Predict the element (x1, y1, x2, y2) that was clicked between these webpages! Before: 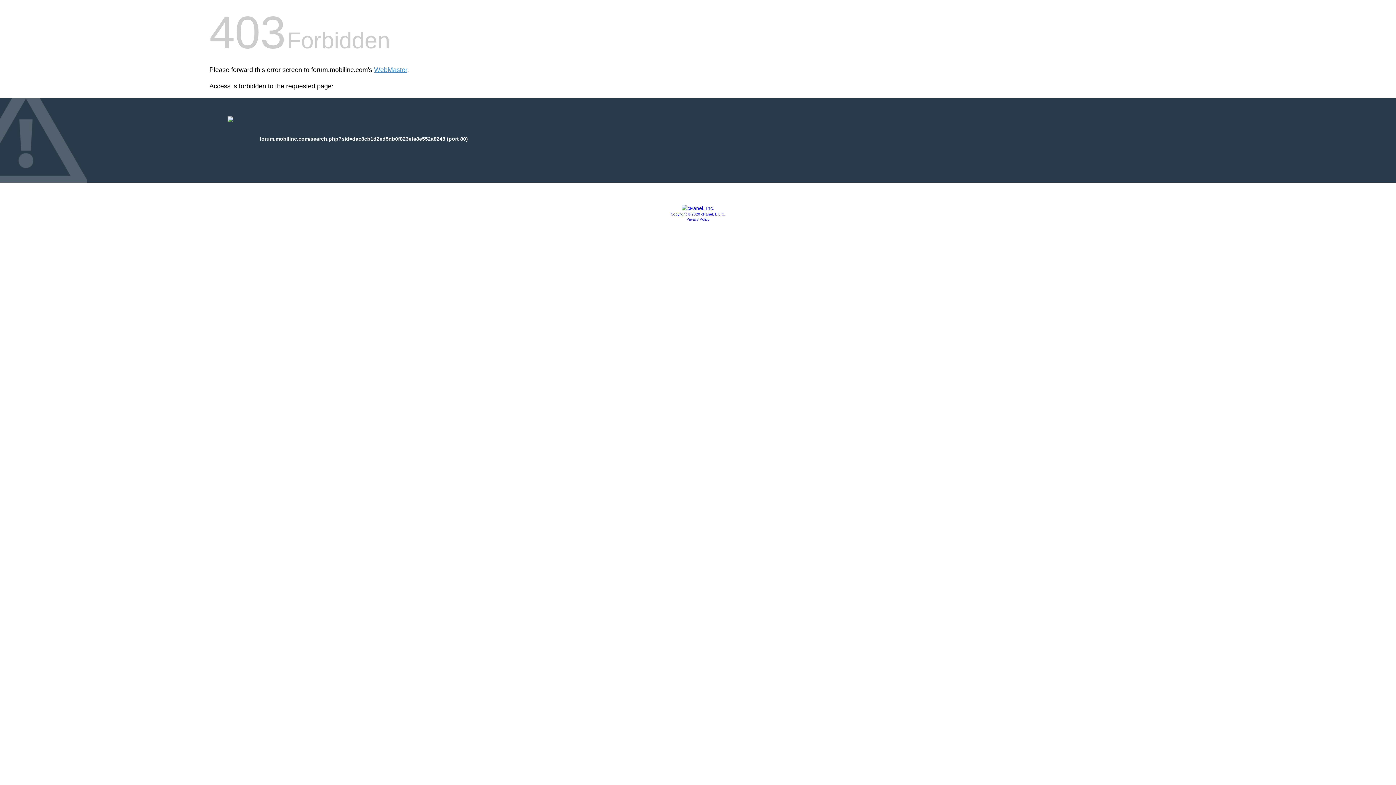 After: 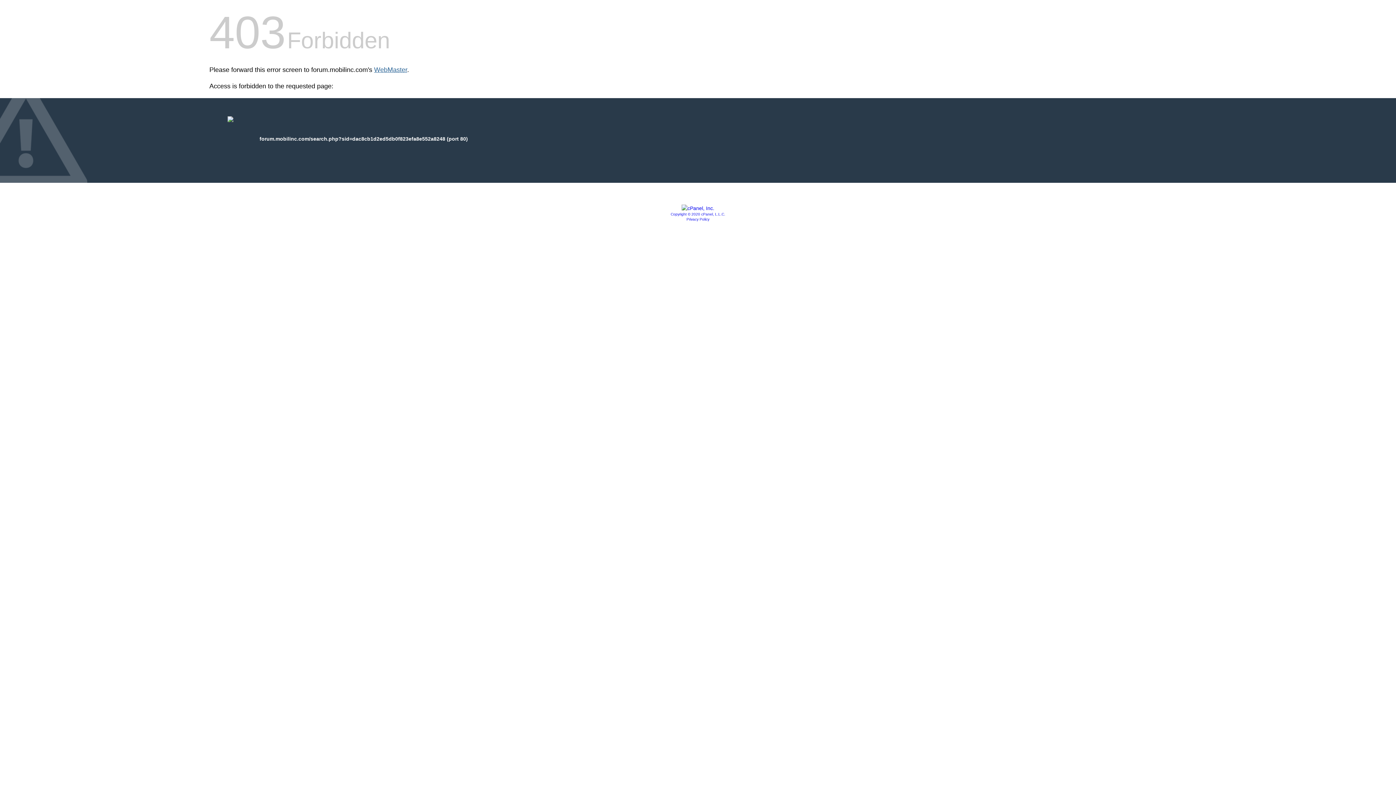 Action: label: WebMaster bbox: (374, 66, 407, 73)